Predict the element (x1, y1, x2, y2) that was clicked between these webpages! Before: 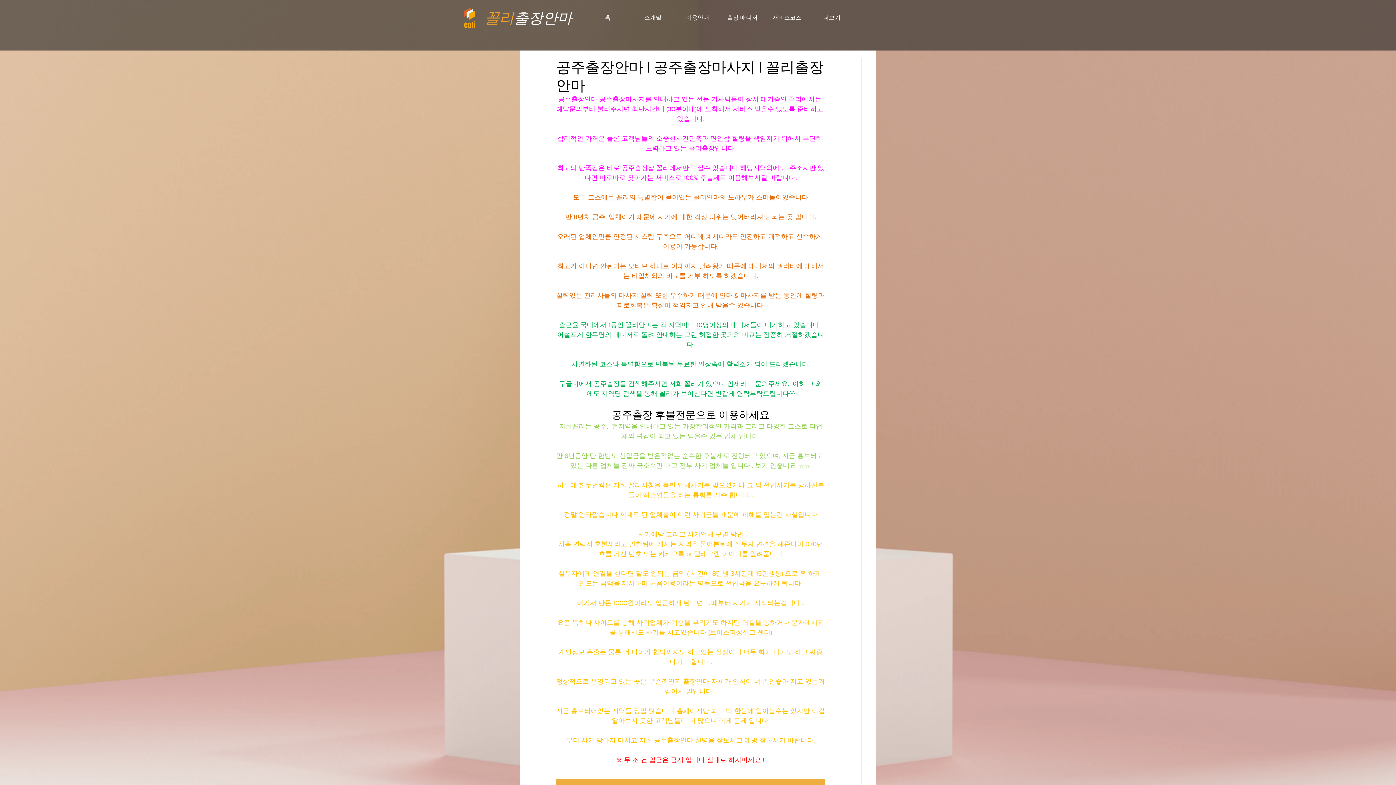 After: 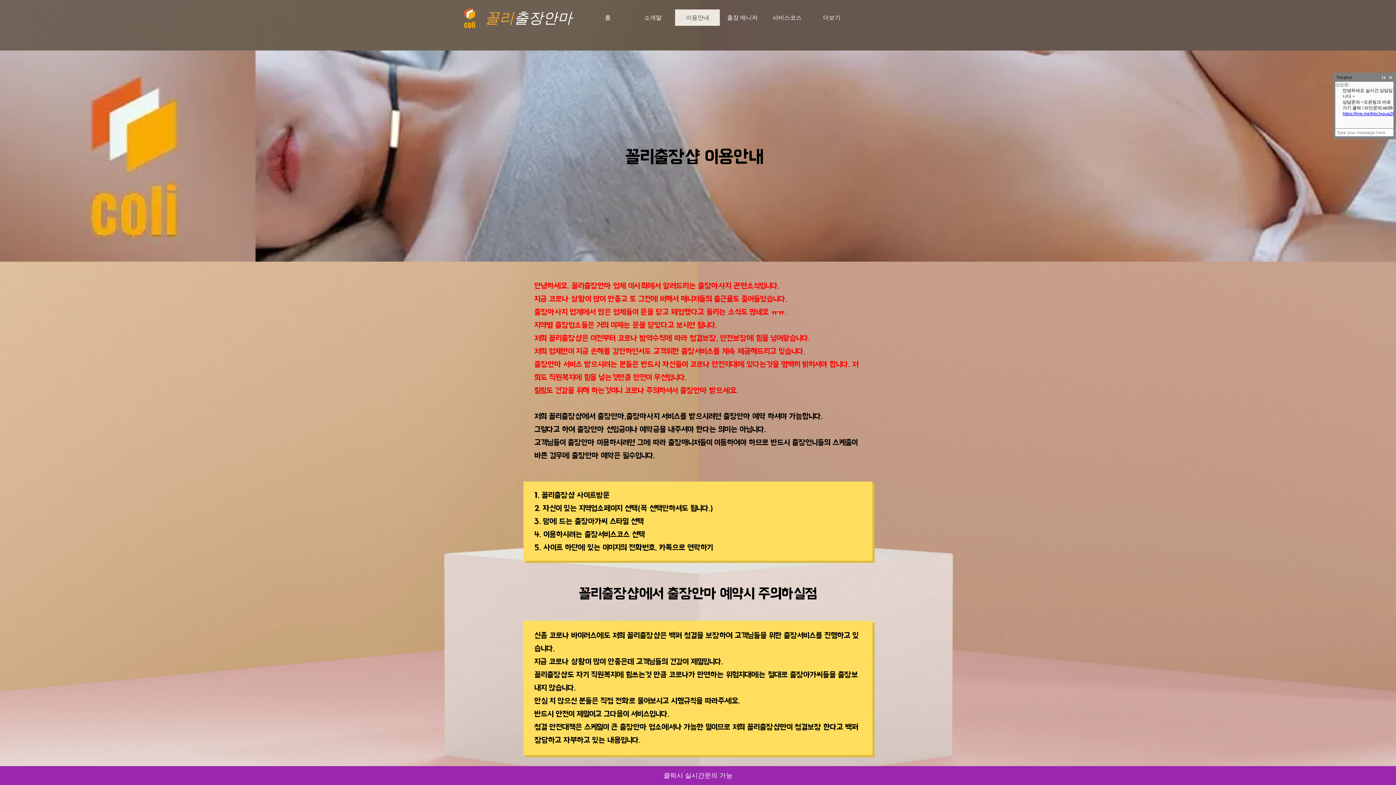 Action: label: 이용안내 bbox: (675, 9, 720, 25)